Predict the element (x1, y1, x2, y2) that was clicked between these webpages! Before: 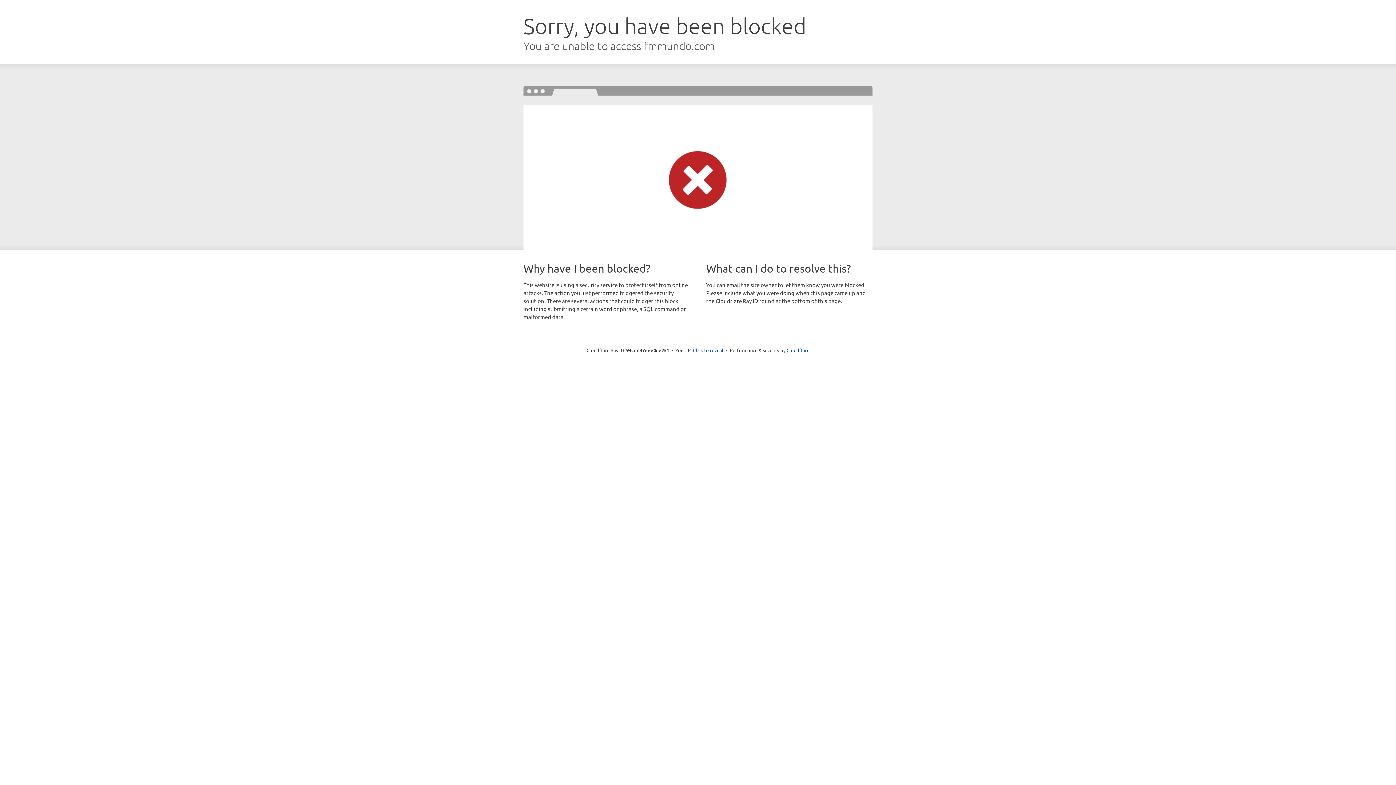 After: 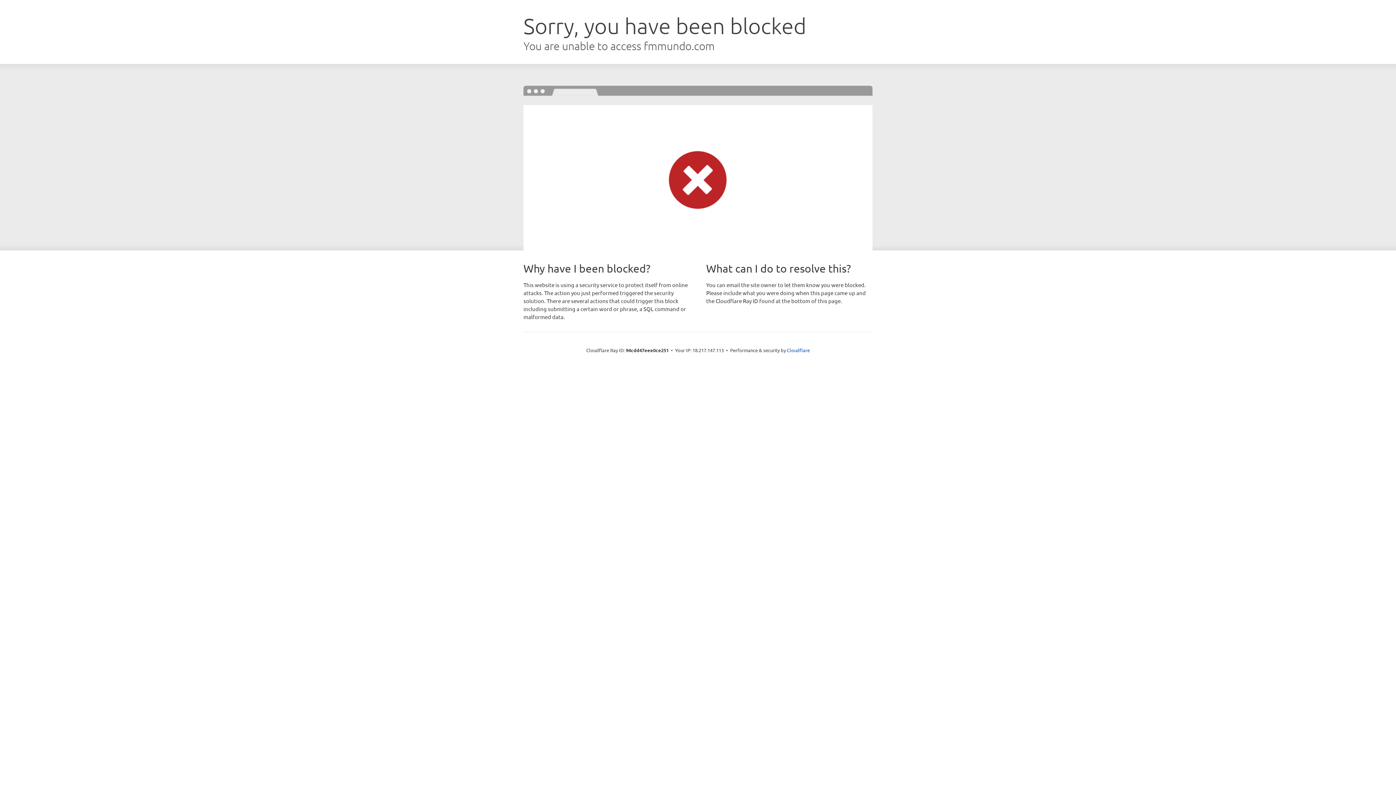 Action: label: Click to reveal bbox: (693, 346, 723, 353)